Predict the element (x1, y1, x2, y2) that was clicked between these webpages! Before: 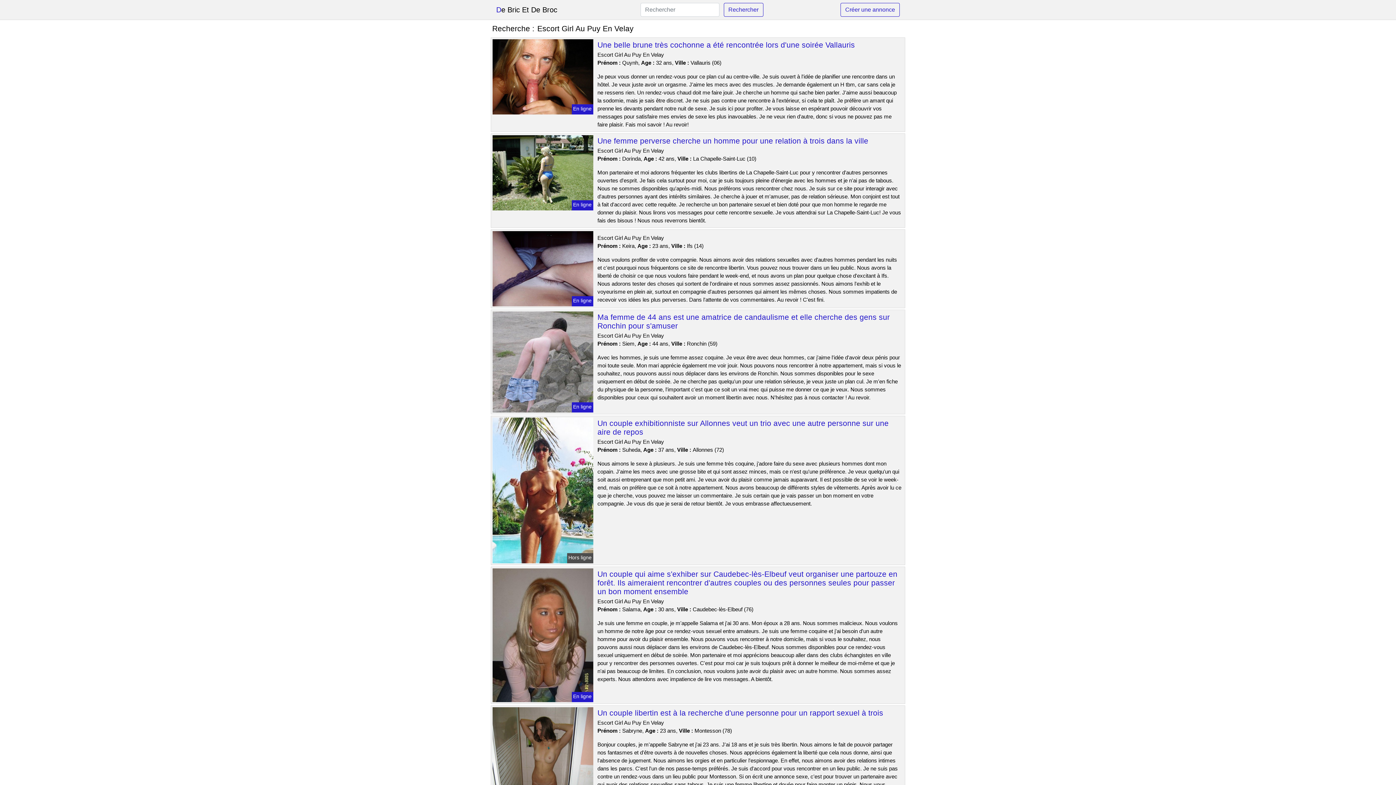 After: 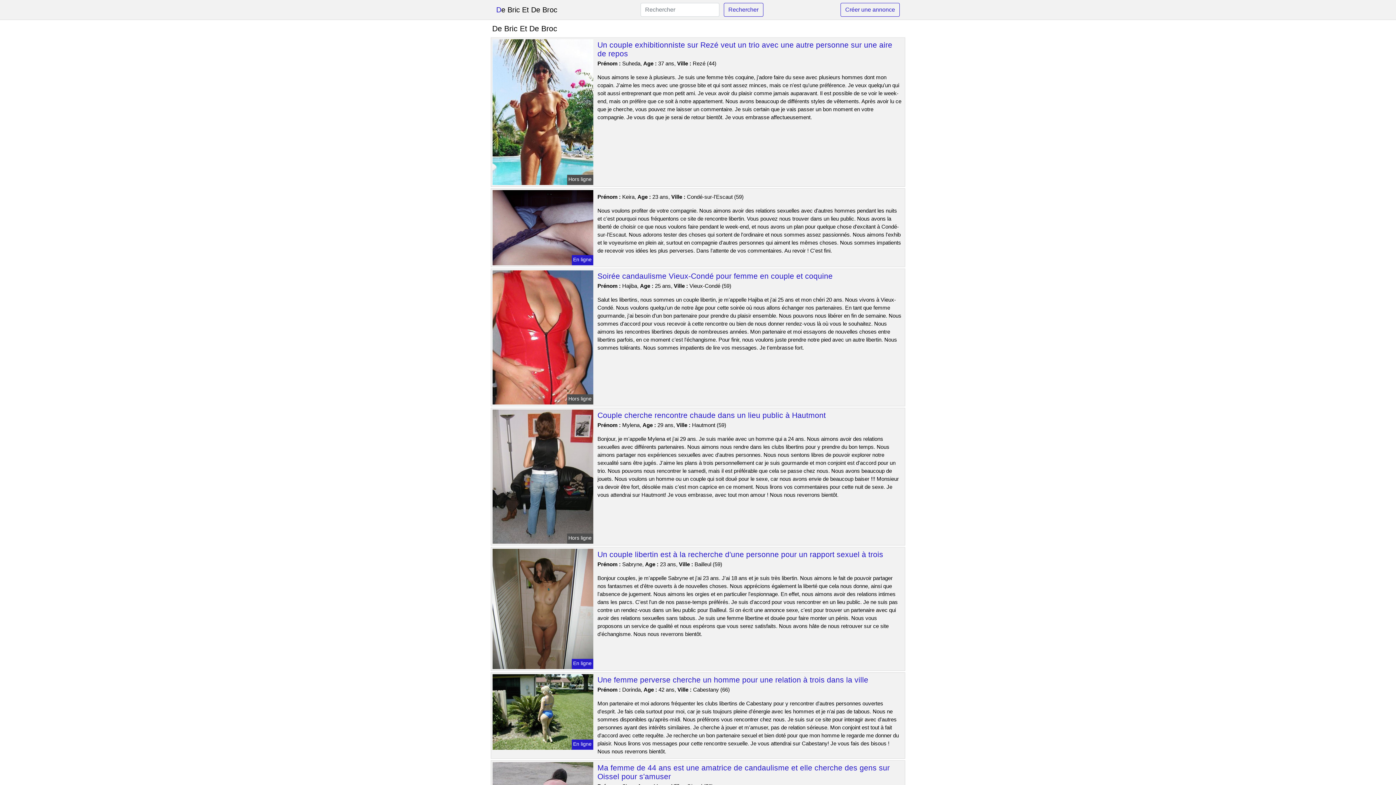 Action: label: De Bric Et De Broc bbox: (496, 2, 557, 17)